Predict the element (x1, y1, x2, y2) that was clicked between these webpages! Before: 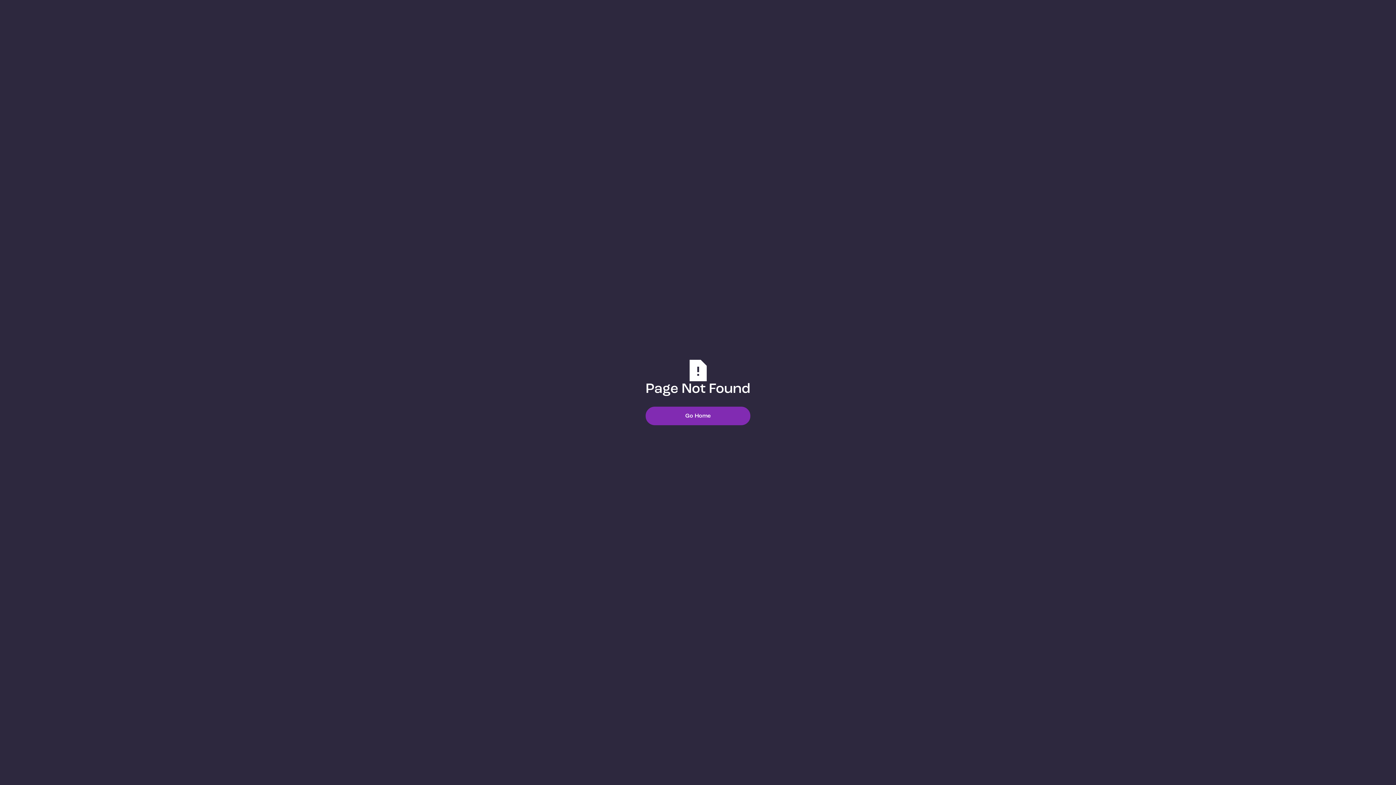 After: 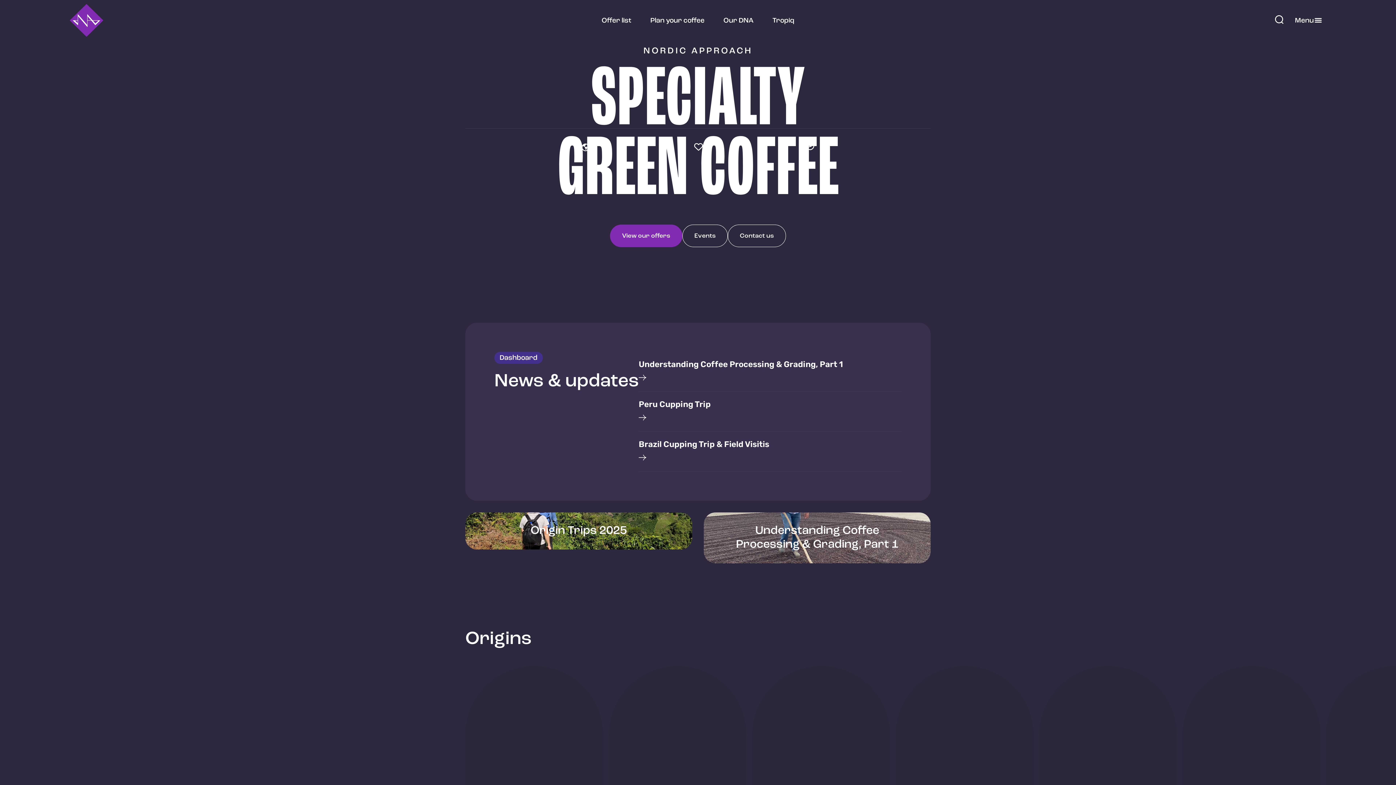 Action: label: Go Home bbox: (645, 406, 750, 425)